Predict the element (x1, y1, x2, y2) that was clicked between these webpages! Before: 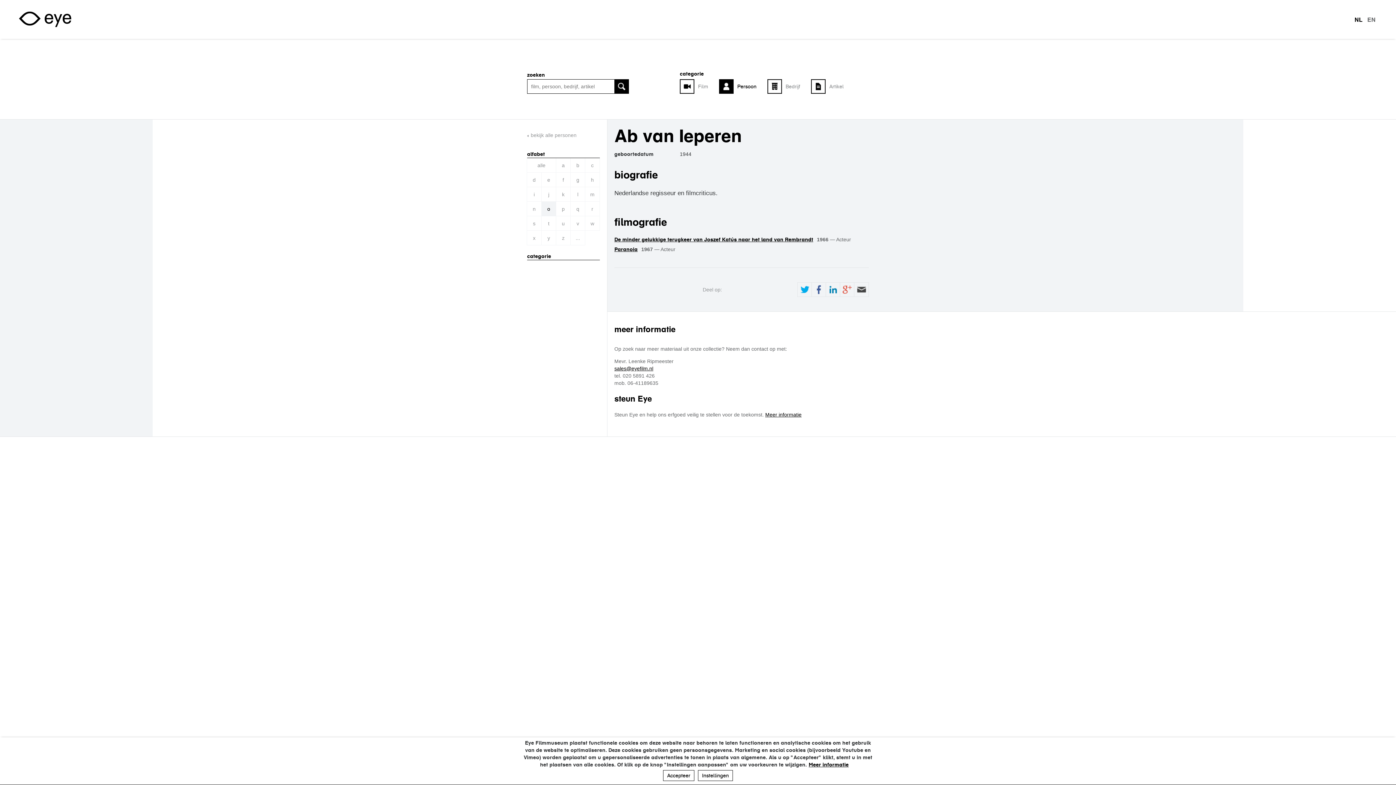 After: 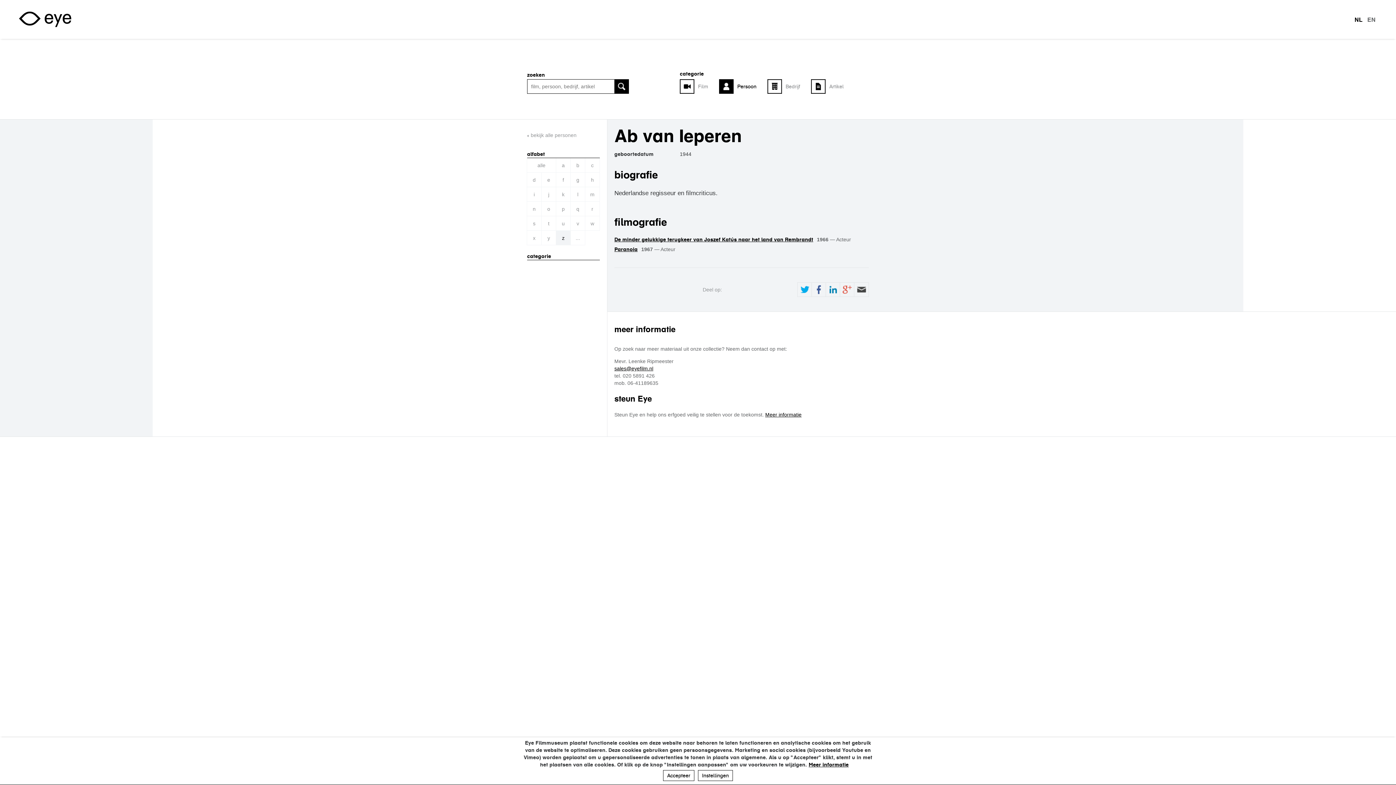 Action: bbox: (556, 230, 570, 245) label: z